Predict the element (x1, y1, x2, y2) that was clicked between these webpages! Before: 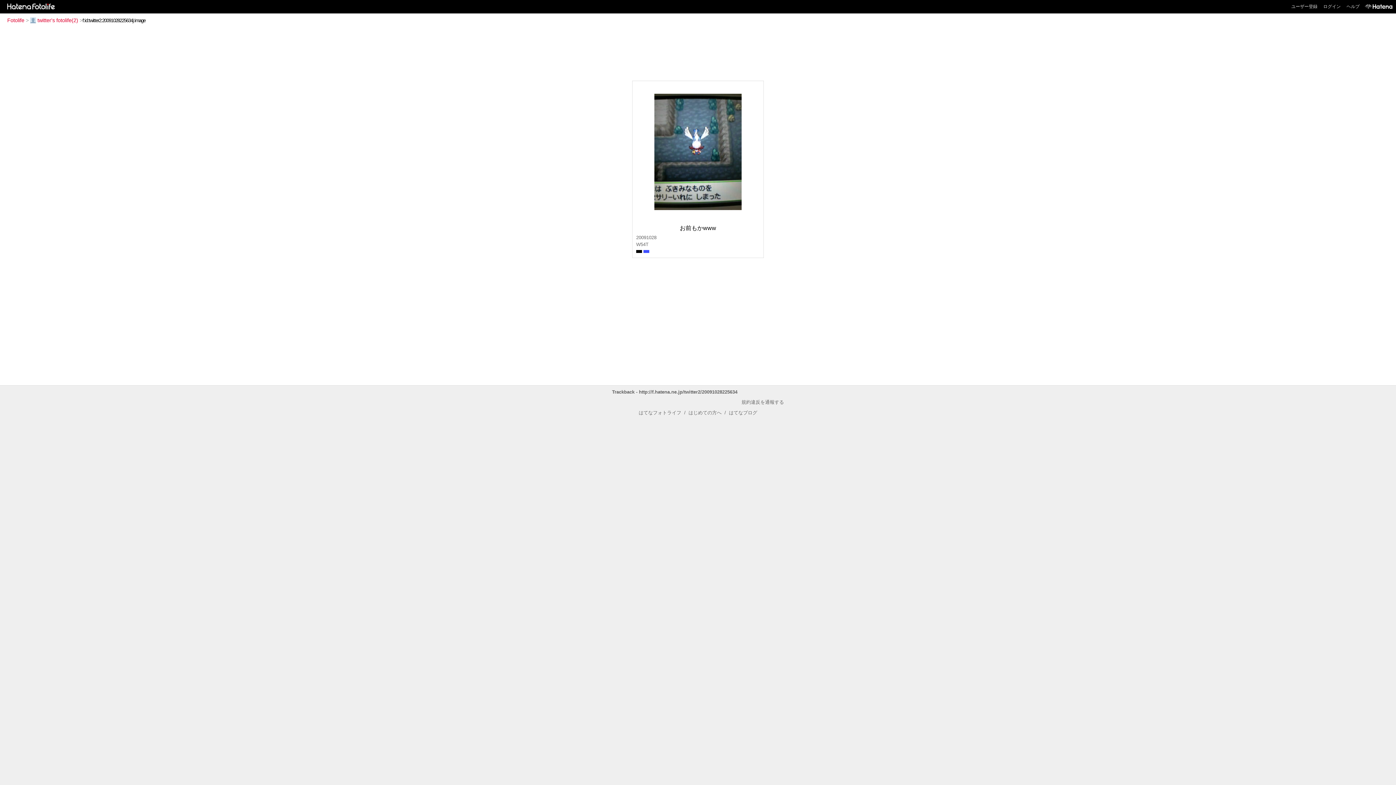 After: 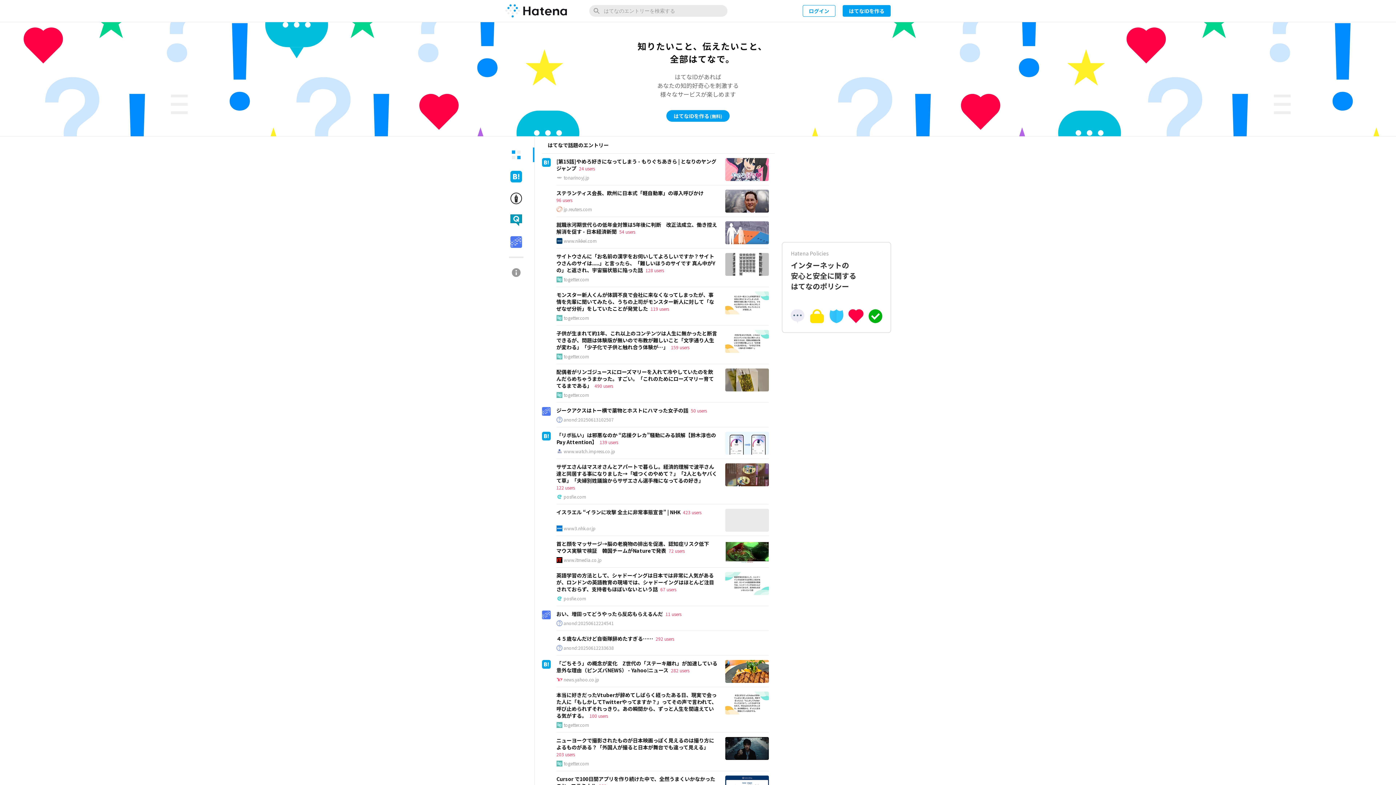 Action: bbox: (1362, 0, 1392, 13)